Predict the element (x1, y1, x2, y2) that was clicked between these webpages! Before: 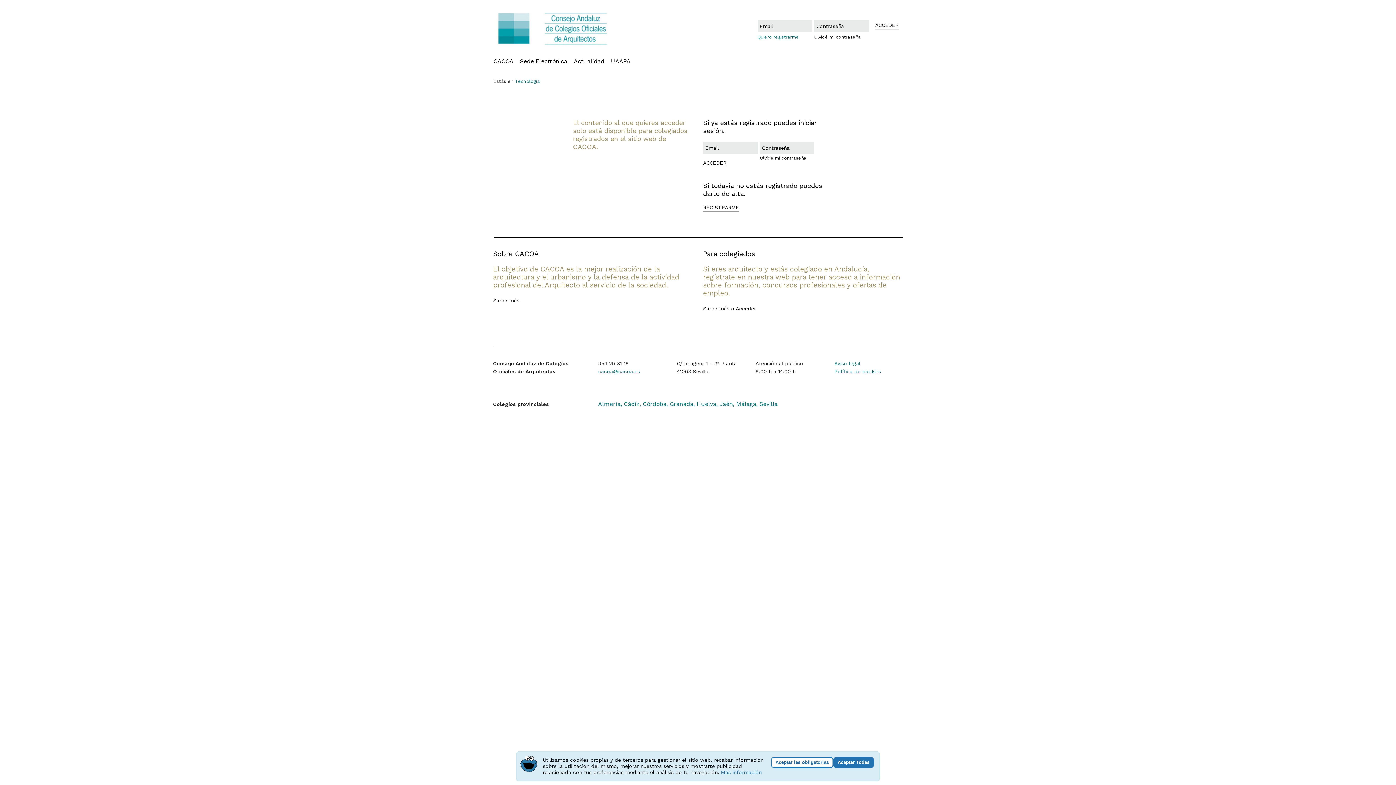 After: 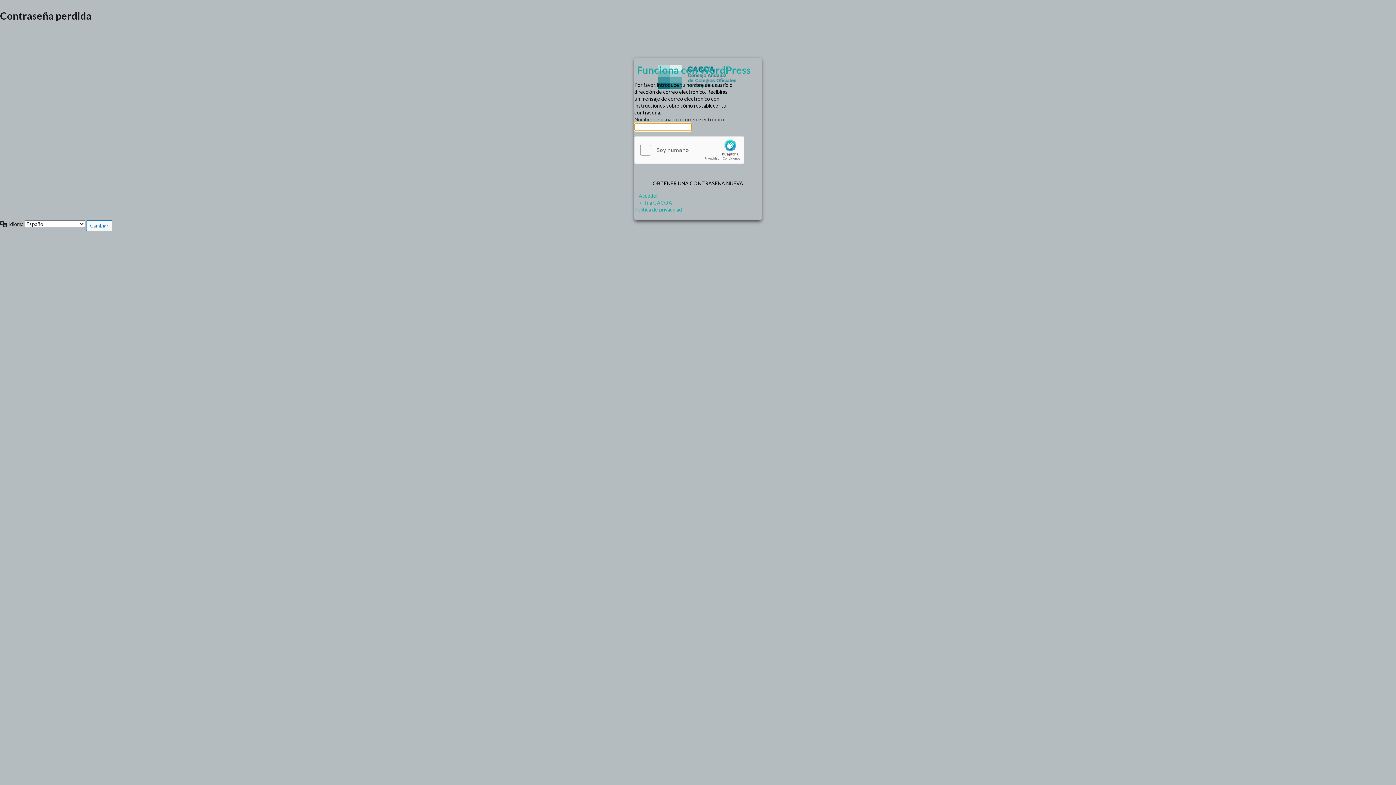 Action: label: Olvidé mi contraseña bbox: (760, 155, 806, 160)